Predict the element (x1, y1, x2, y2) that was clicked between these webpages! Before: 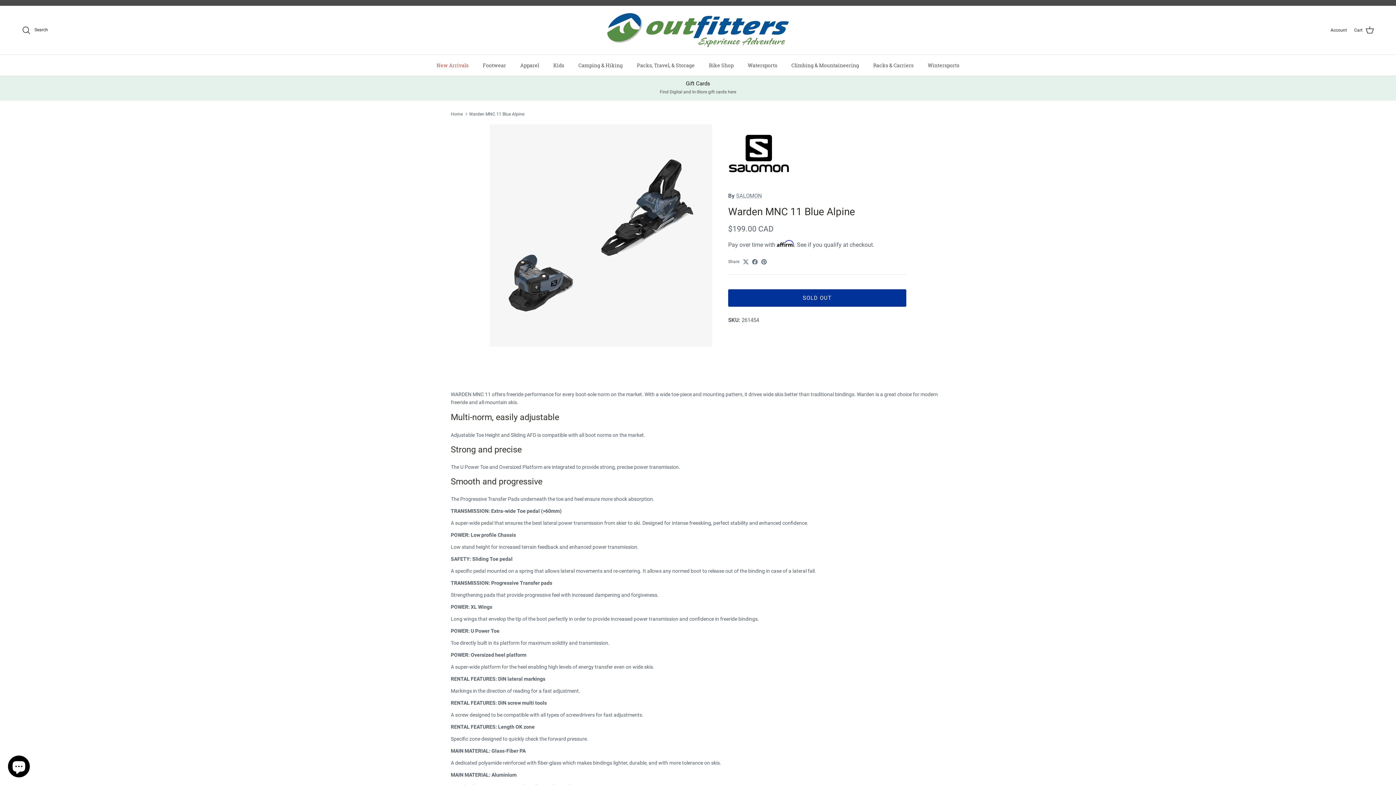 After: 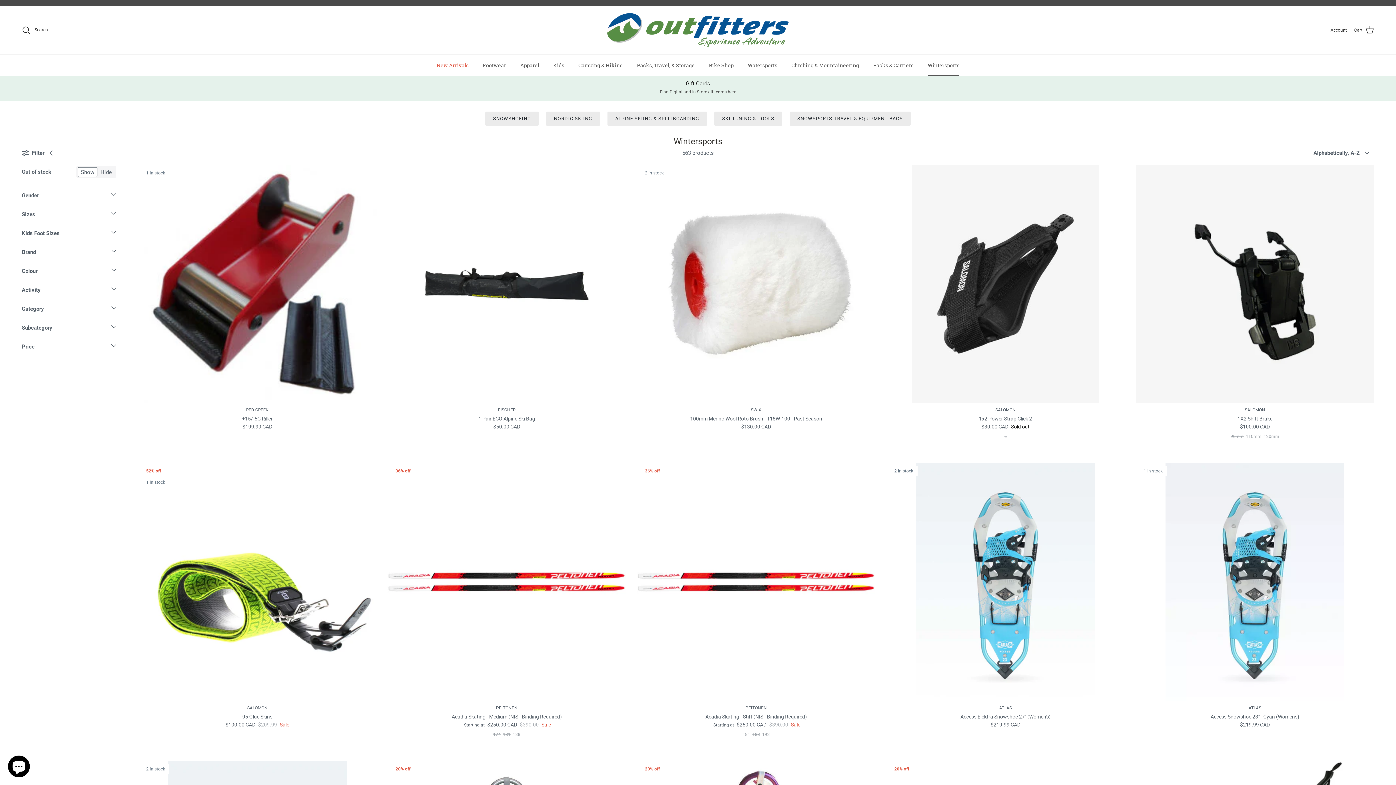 Action: label: Wintersports bbox: (921, 54, 966, 75)